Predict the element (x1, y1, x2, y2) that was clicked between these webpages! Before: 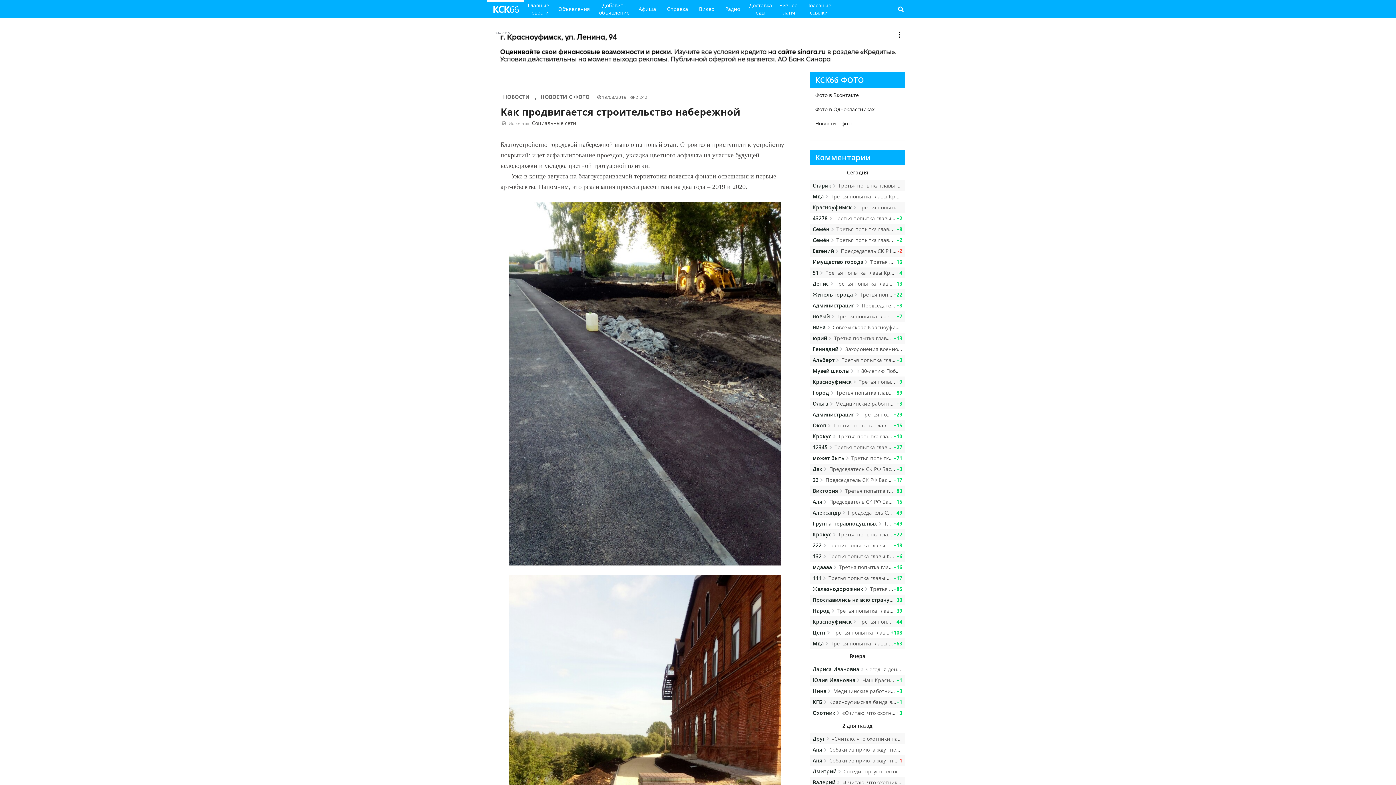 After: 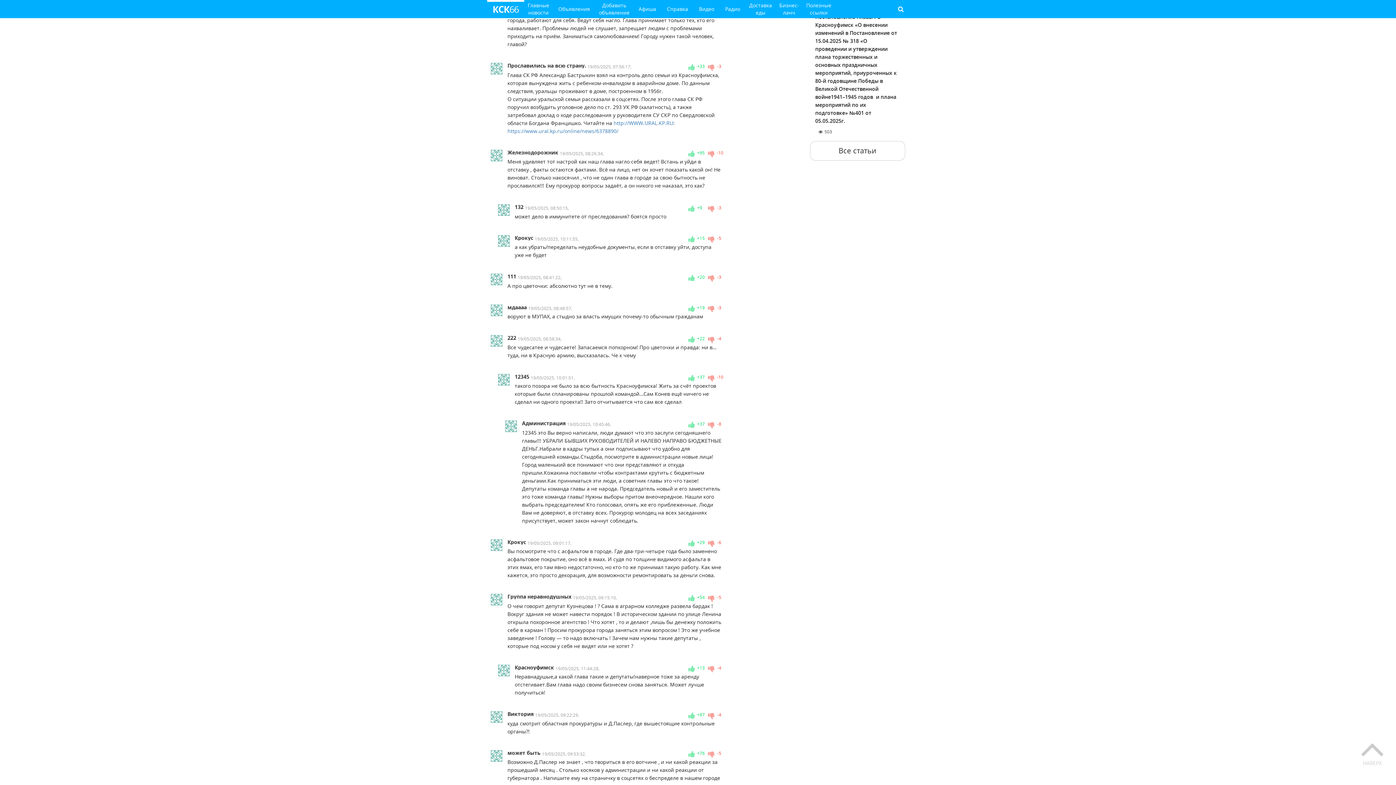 Action: label: +39
Народ Третья попытка главы Красноуфимска отчитаться вновь прошла негладко bbox: (810, 605, 905, 617)